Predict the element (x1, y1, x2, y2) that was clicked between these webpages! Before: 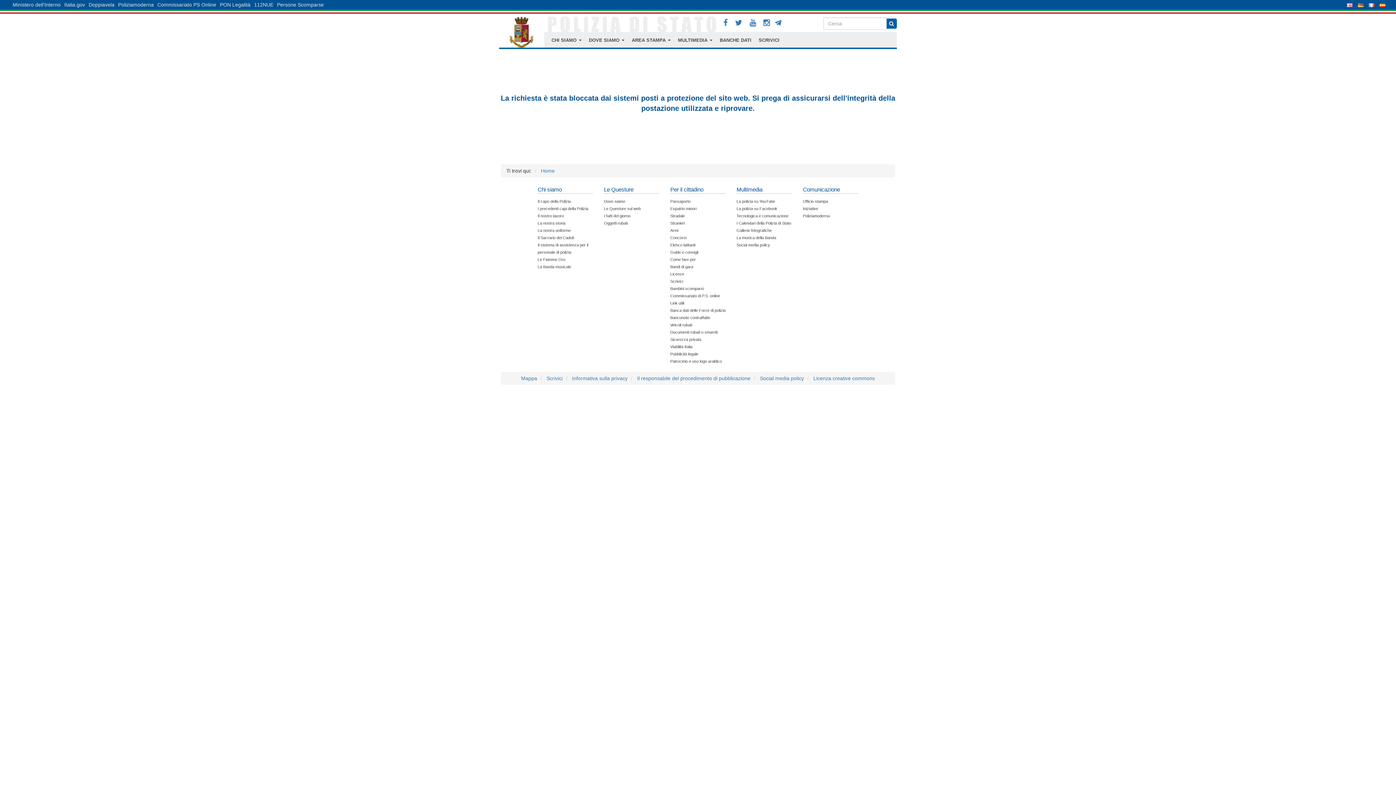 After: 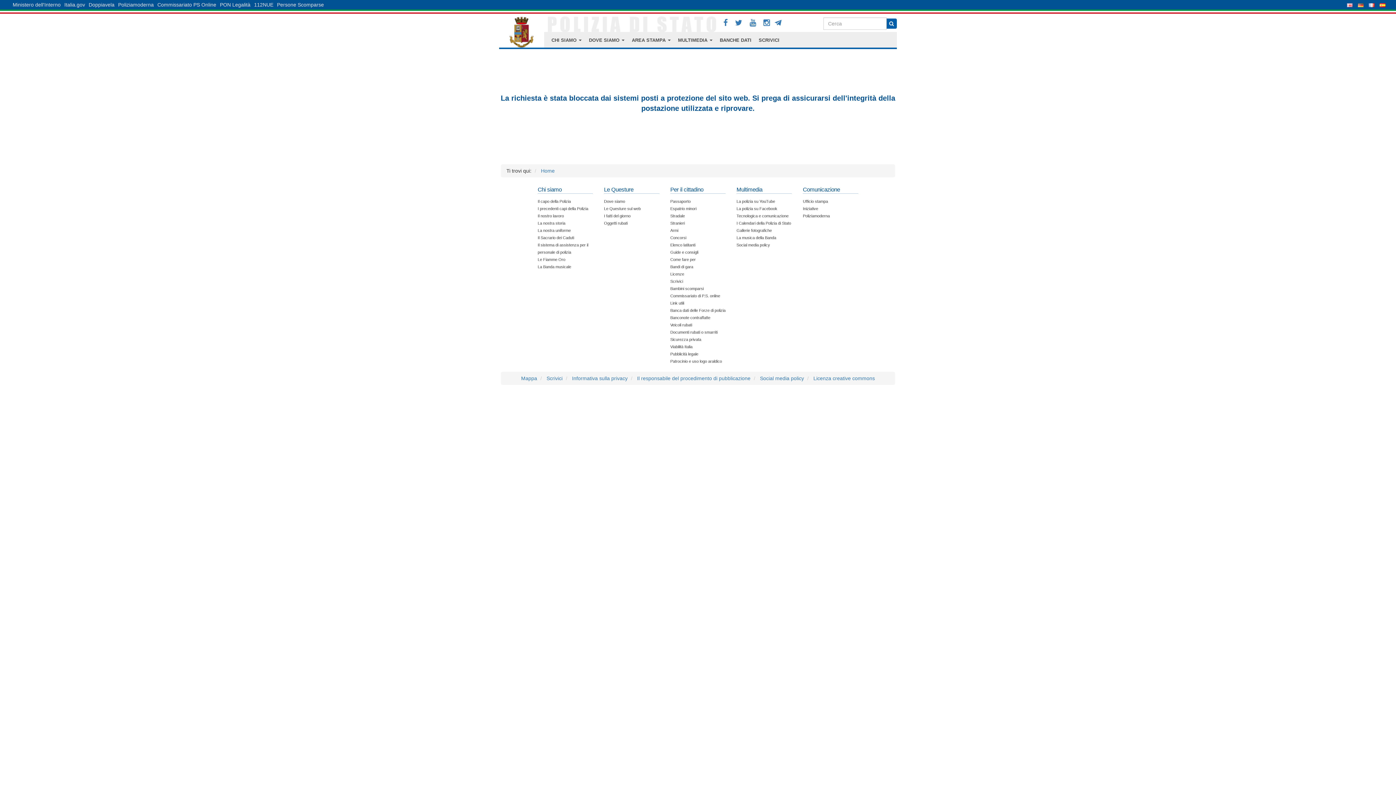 Action: bbox: (736, 242, 770, 247) label: Social media policy